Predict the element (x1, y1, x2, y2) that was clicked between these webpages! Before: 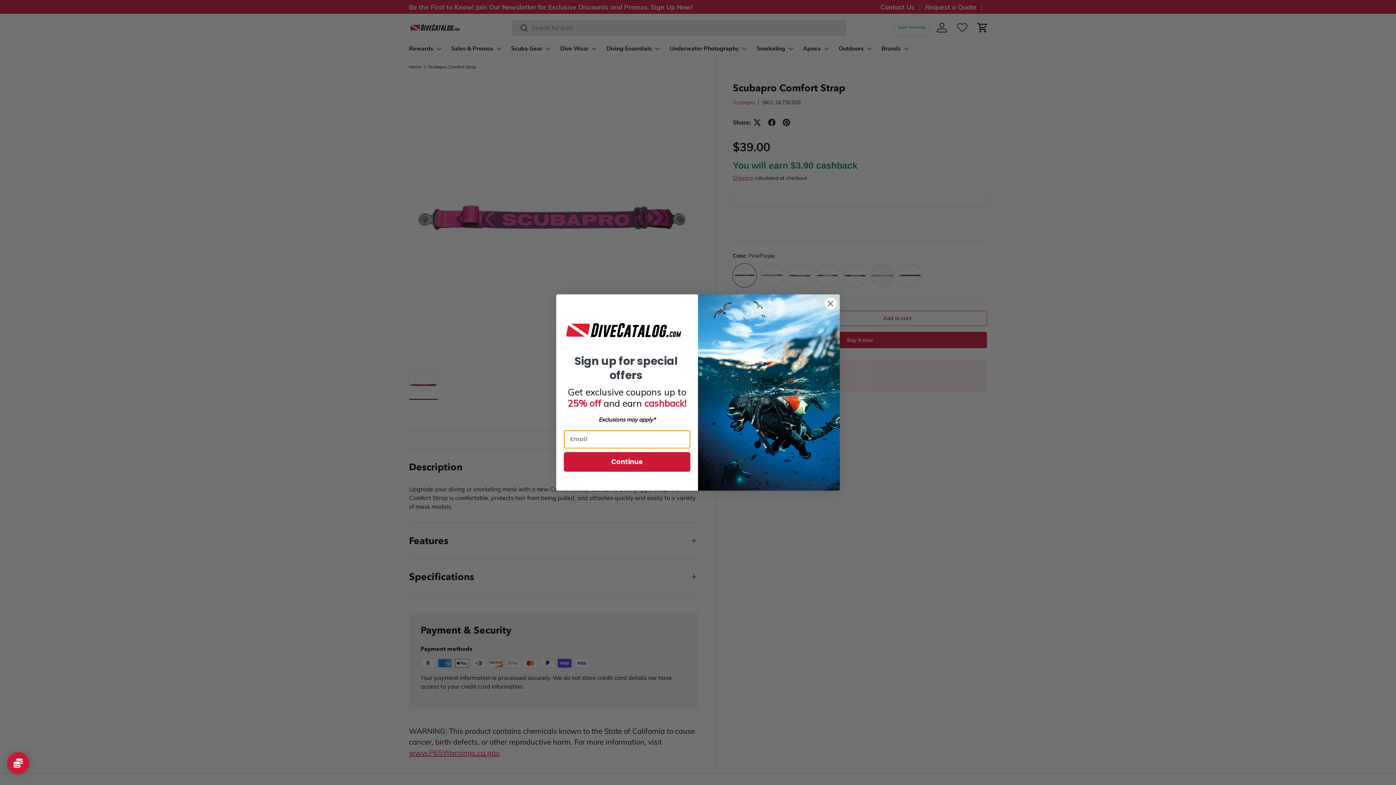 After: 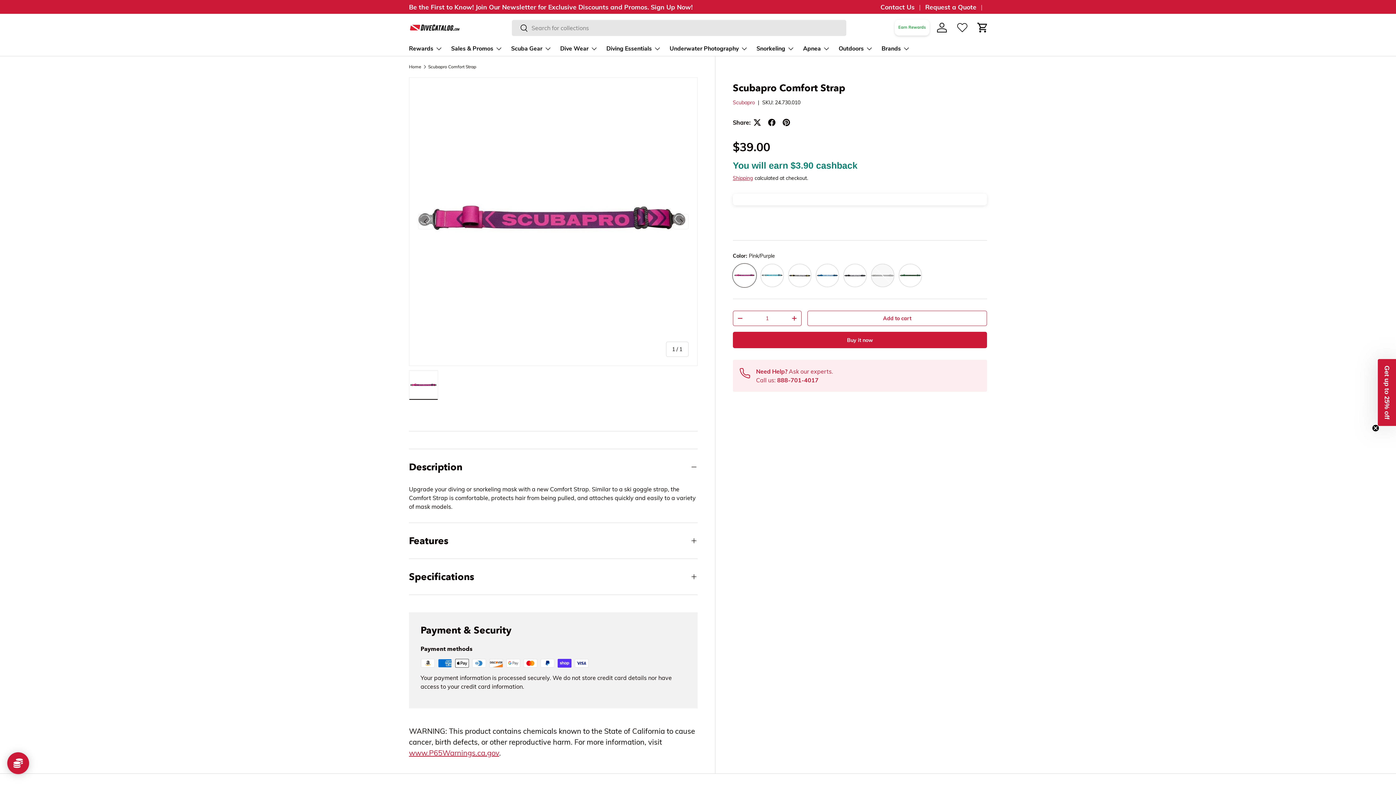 Action: label: Close dialog bbox: (824, 297, 837, 310)